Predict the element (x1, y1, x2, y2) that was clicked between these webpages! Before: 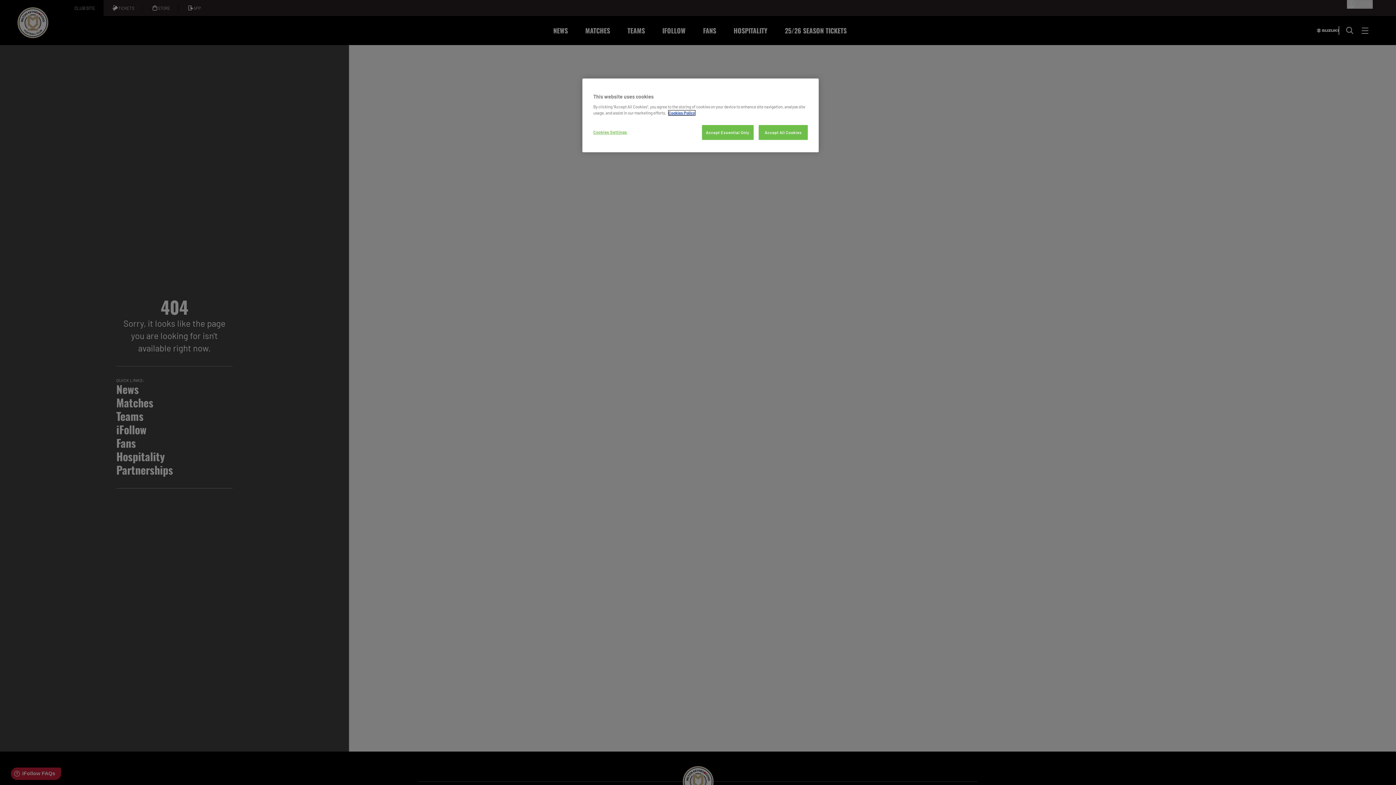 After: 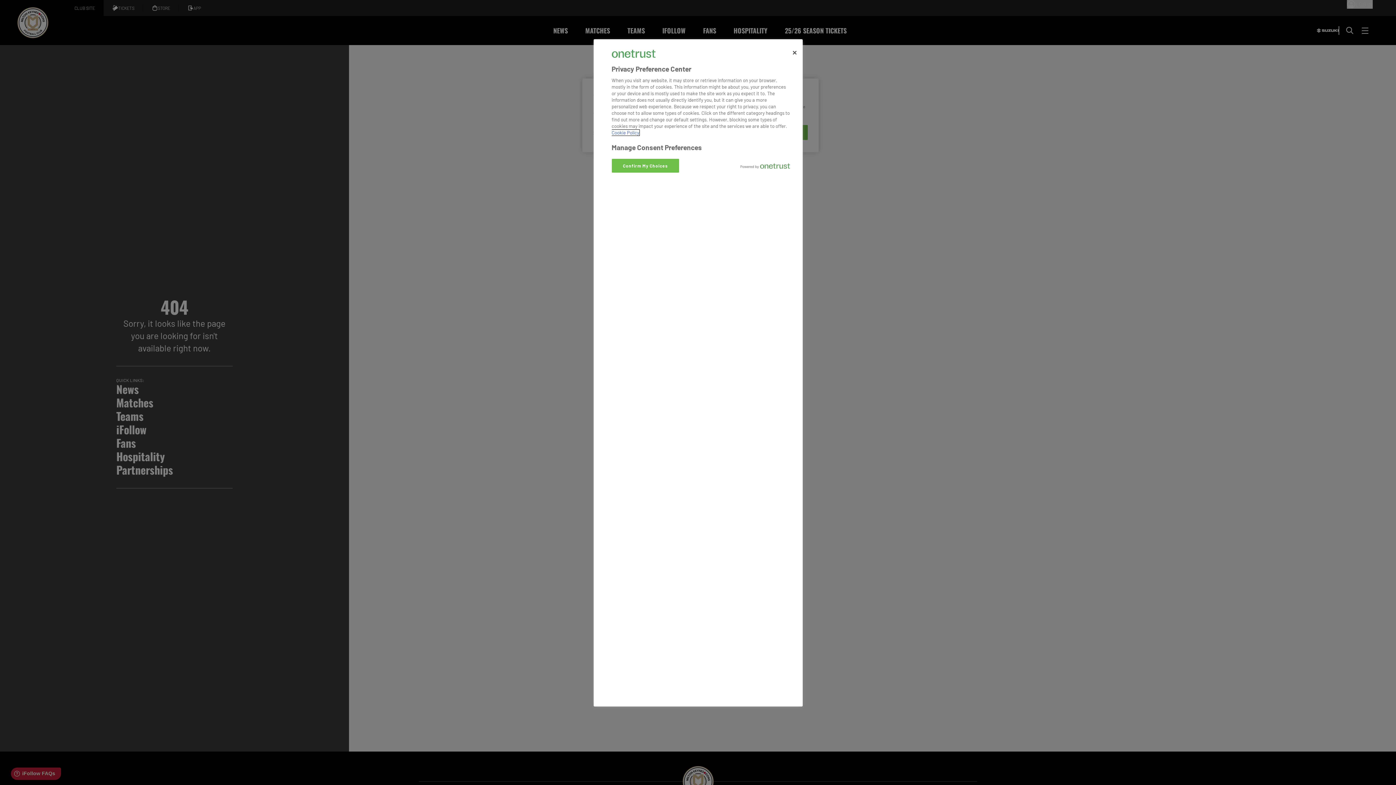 Action: label: Cookies Settings bbox: (593, 125, 642, 139)